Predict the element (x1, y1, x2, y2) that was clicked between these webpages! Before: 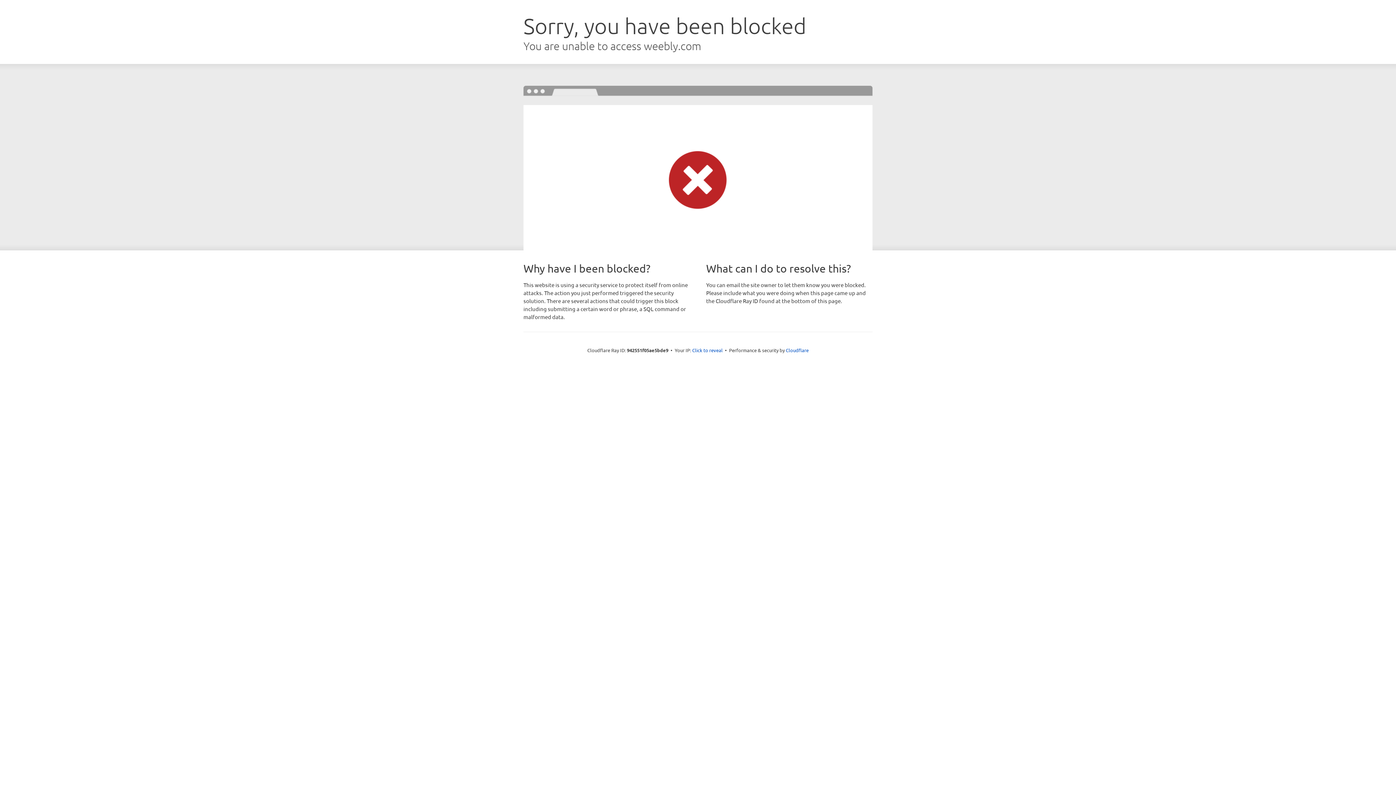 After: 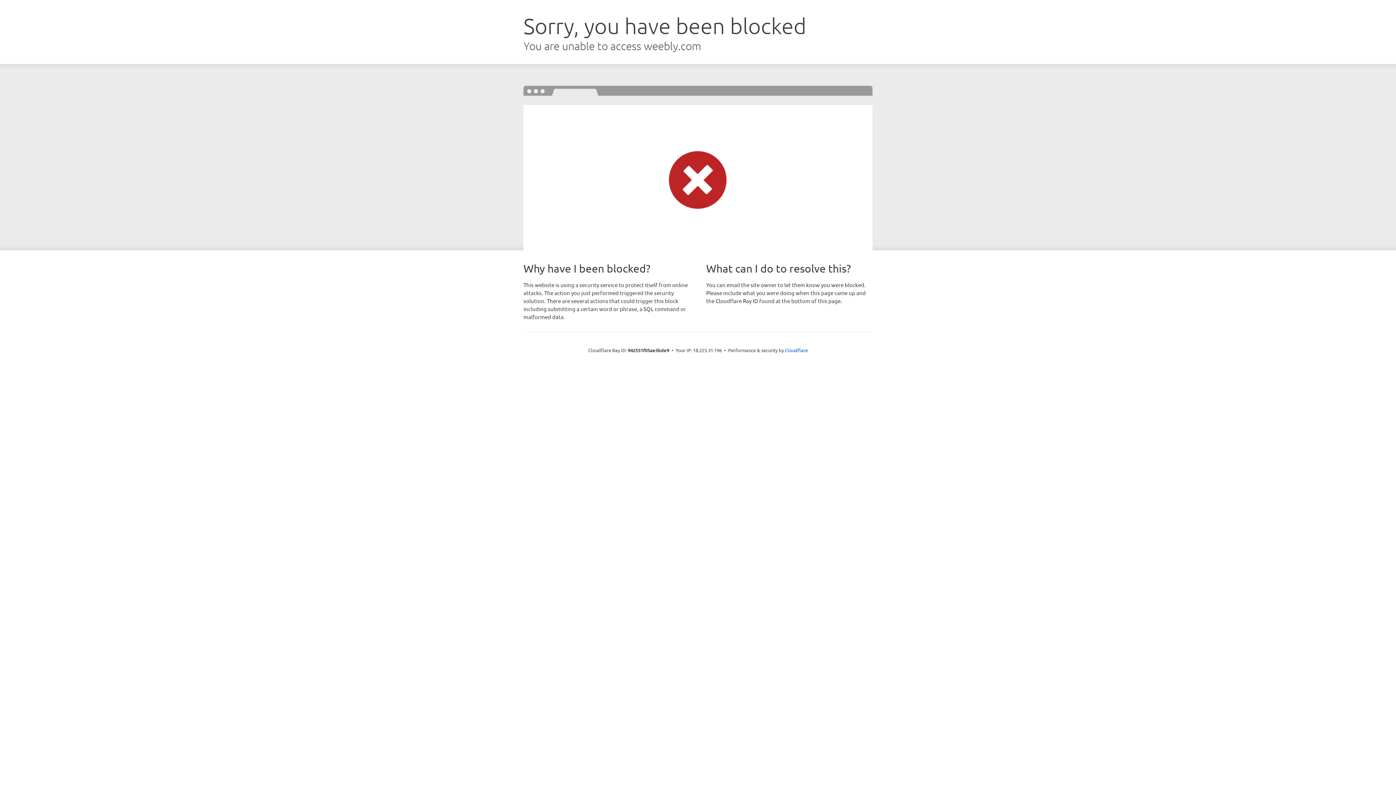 Action: label: Click to reveal bbox: (692, 346, 722, 353)